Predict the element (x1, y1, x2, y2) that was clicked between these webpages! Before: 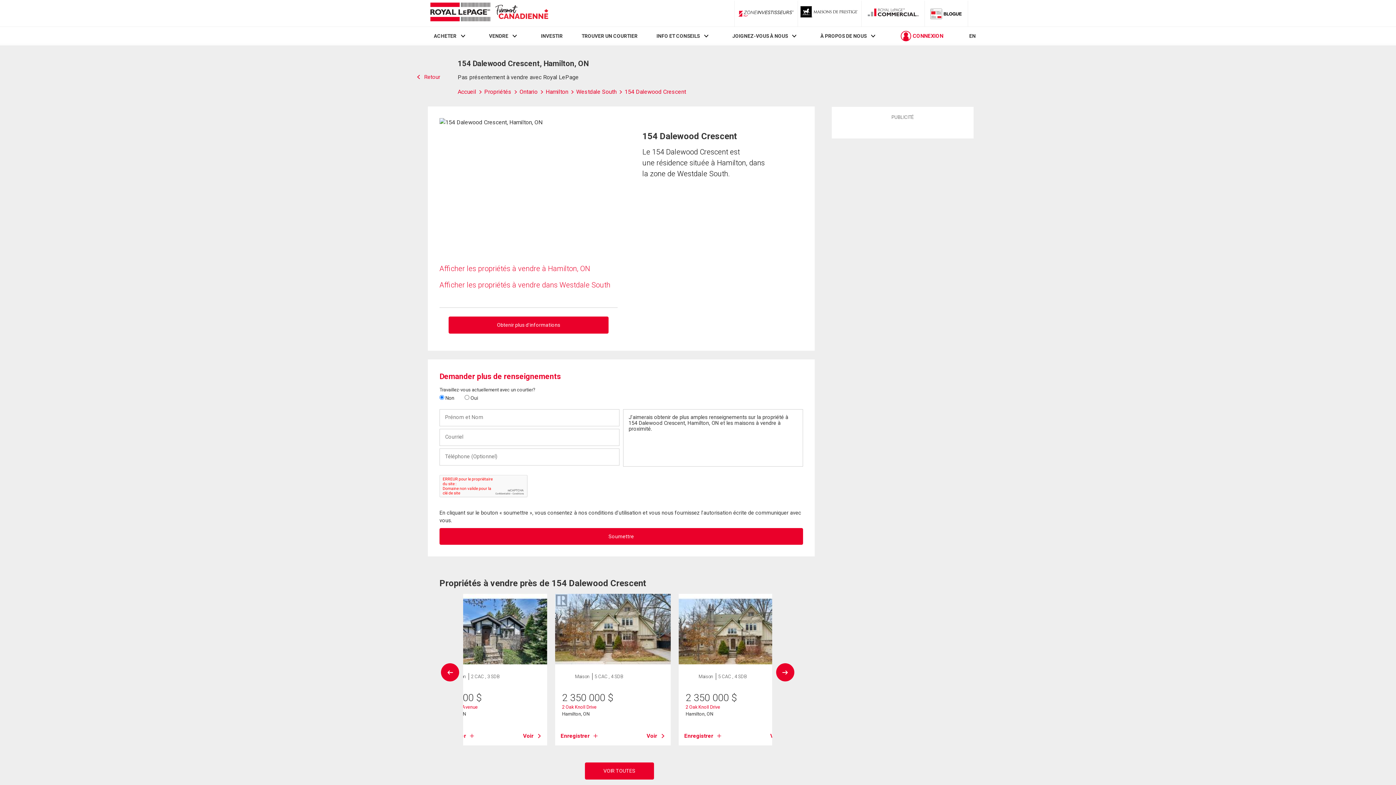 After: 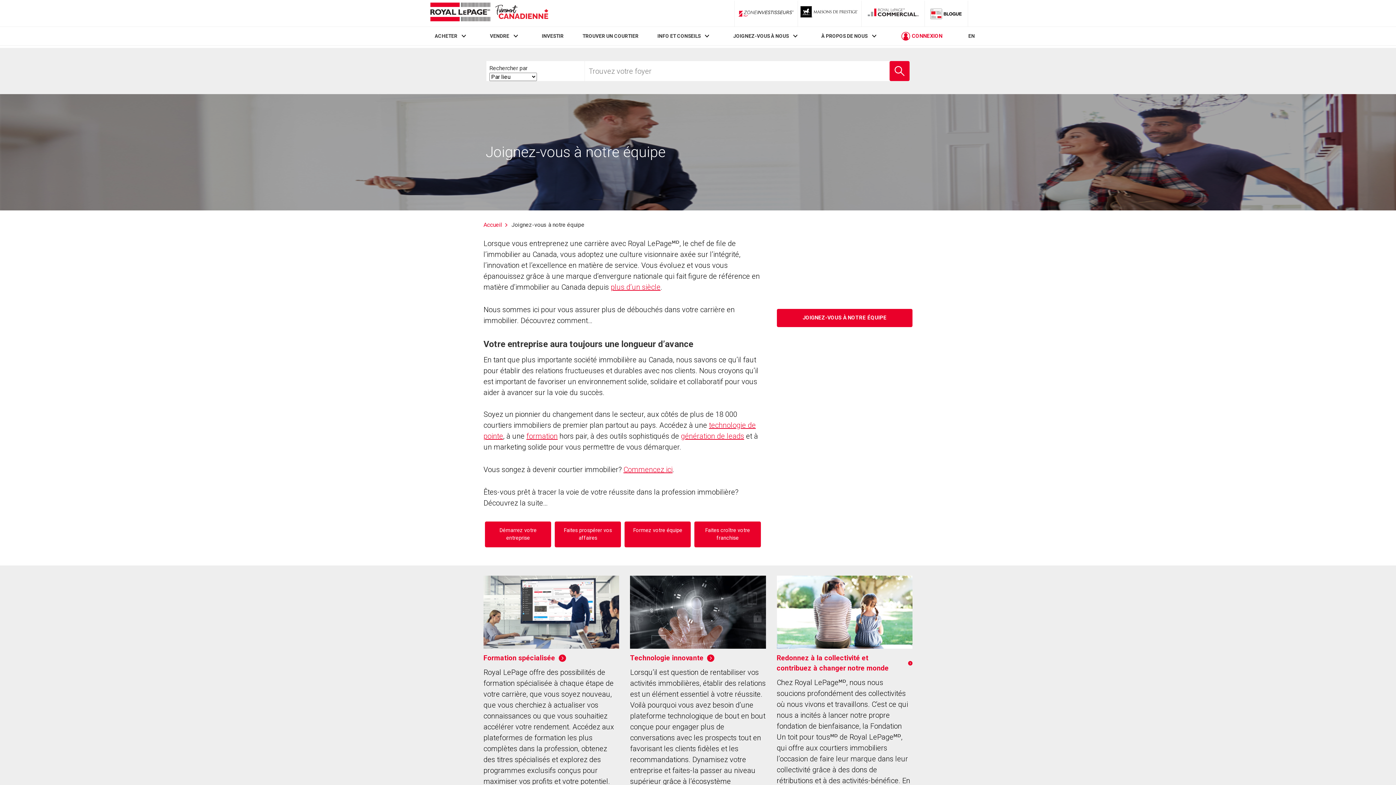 Action: bbox: (732, 33, 788, 39) label: JOIGNEZ-VOUS À NOUS